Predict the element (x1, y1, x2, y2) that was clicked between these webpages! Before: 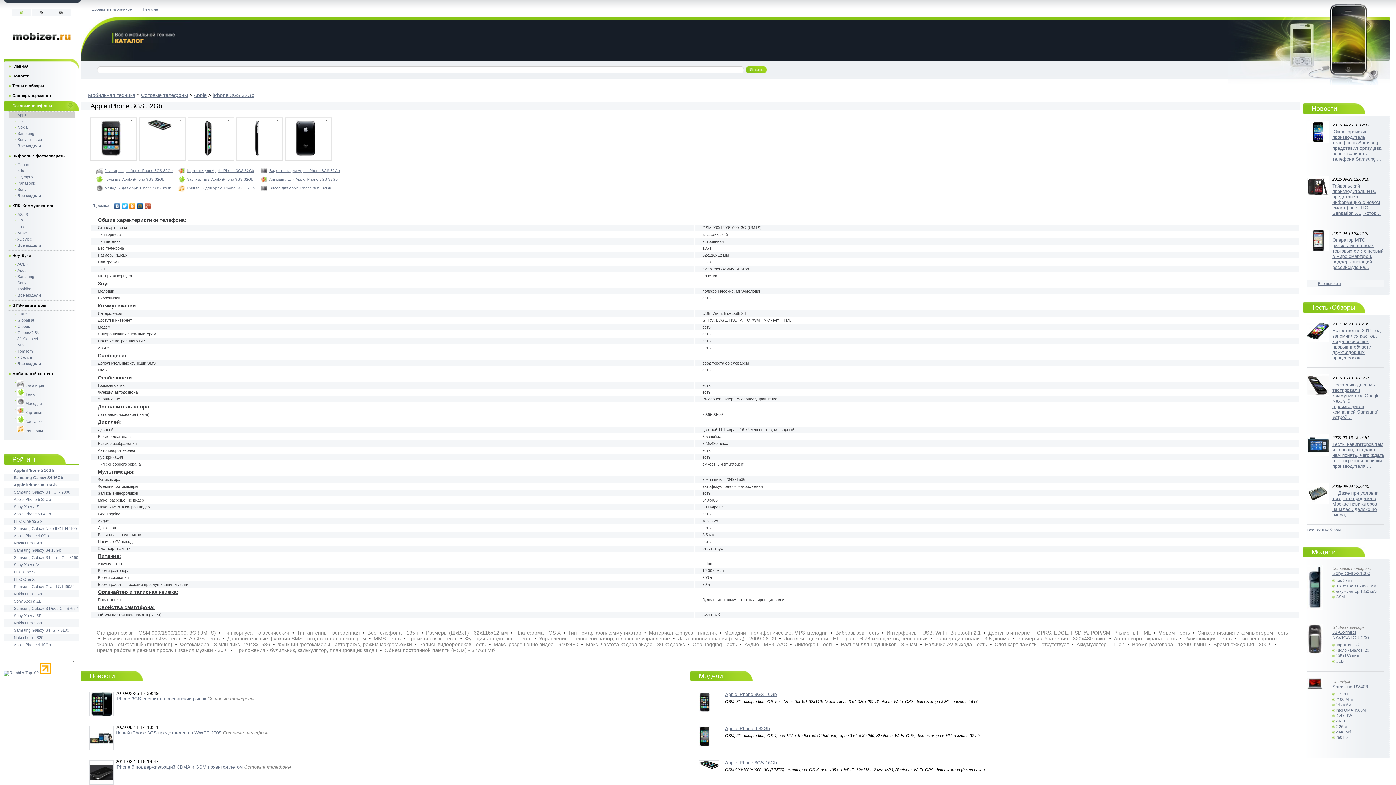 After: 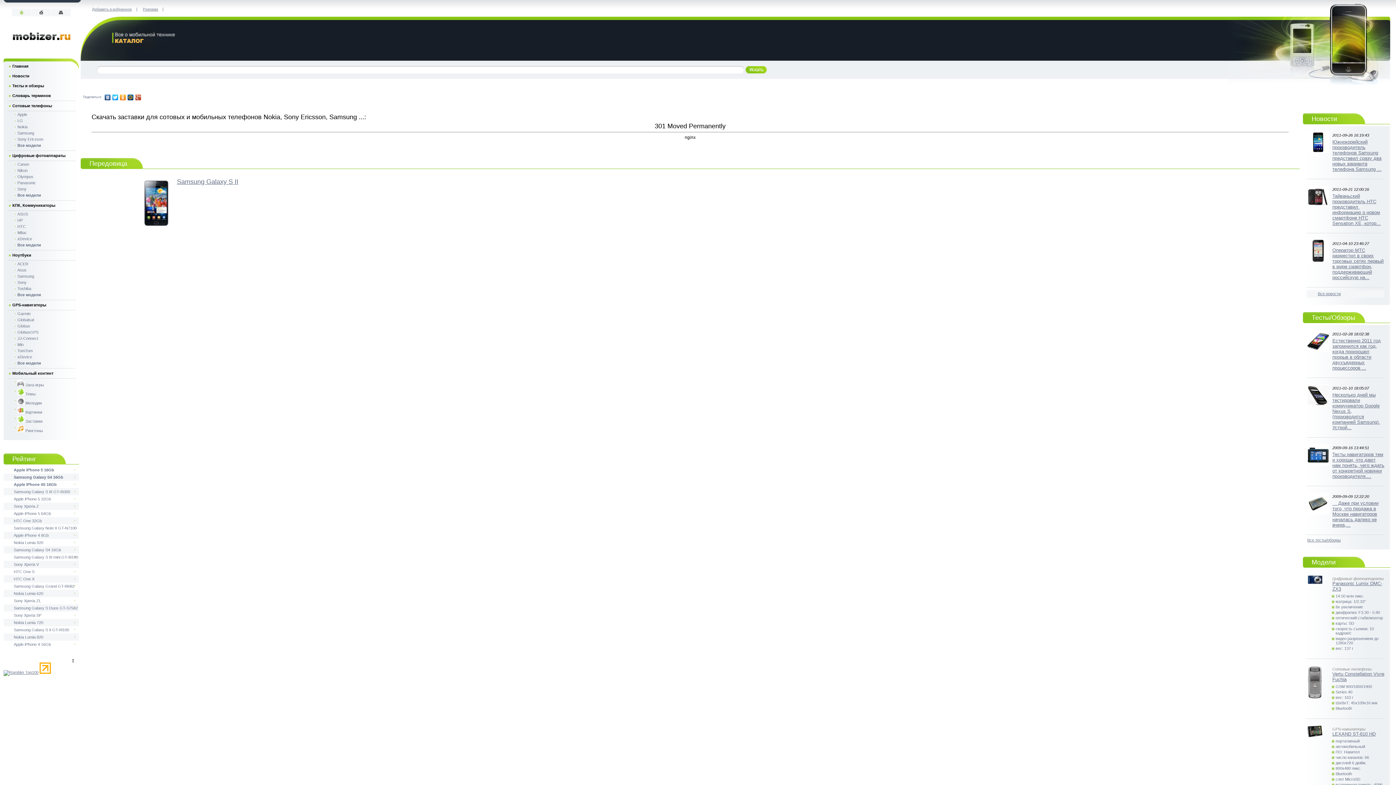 Action: bbox: (187, 177, 253, 181) label: Заставки для Apple iPhone 3GS 32Gb